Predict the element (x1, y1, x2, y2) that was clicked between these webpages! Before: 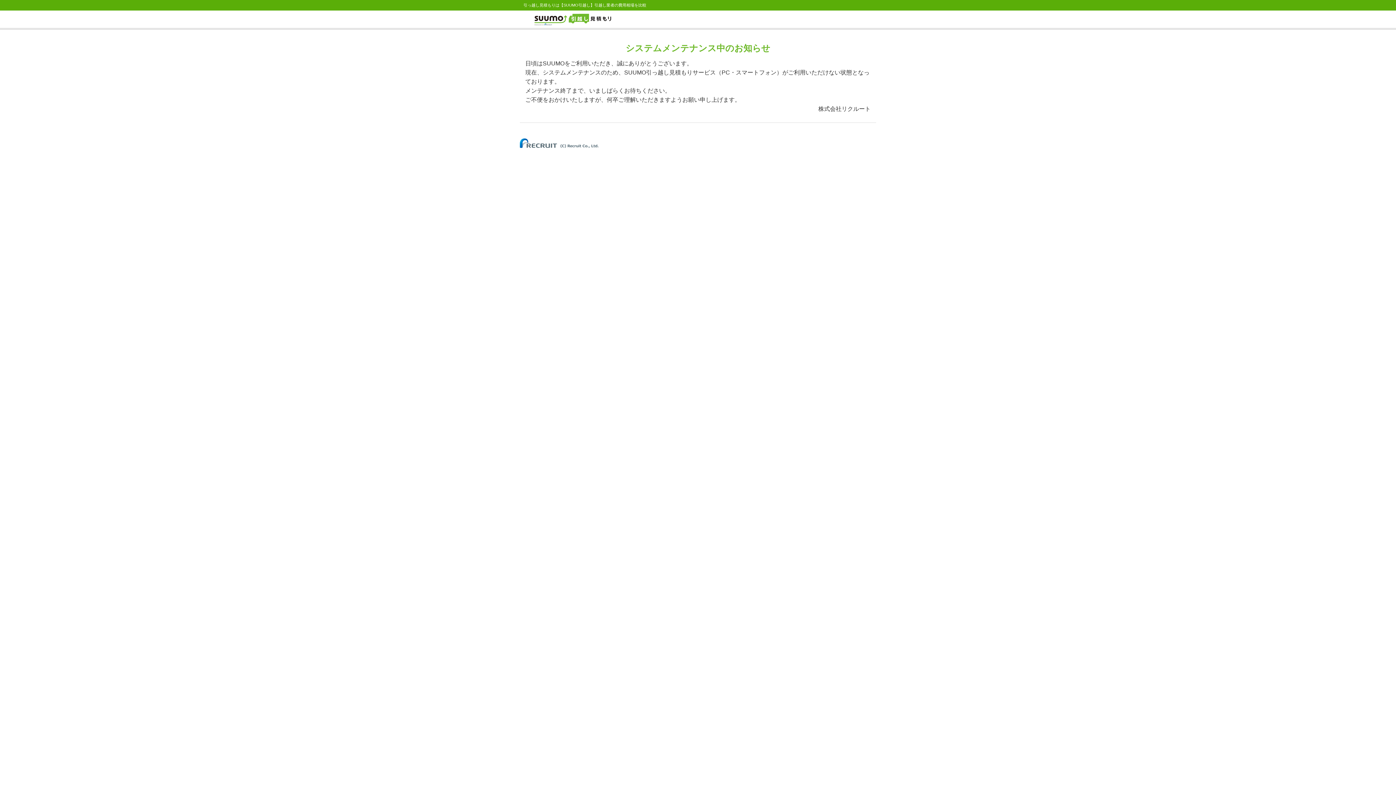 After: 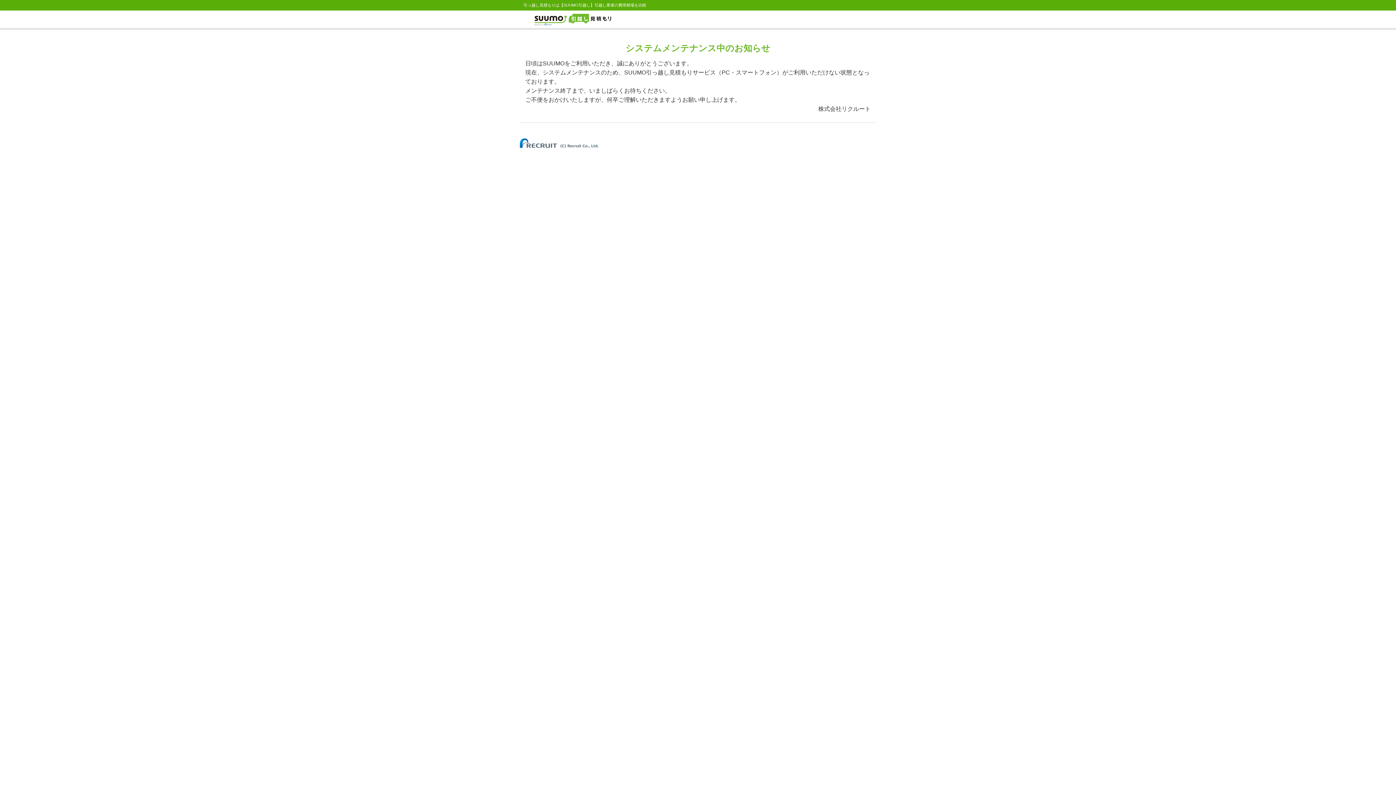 Action: bbox: (520, 140, 598, 144)